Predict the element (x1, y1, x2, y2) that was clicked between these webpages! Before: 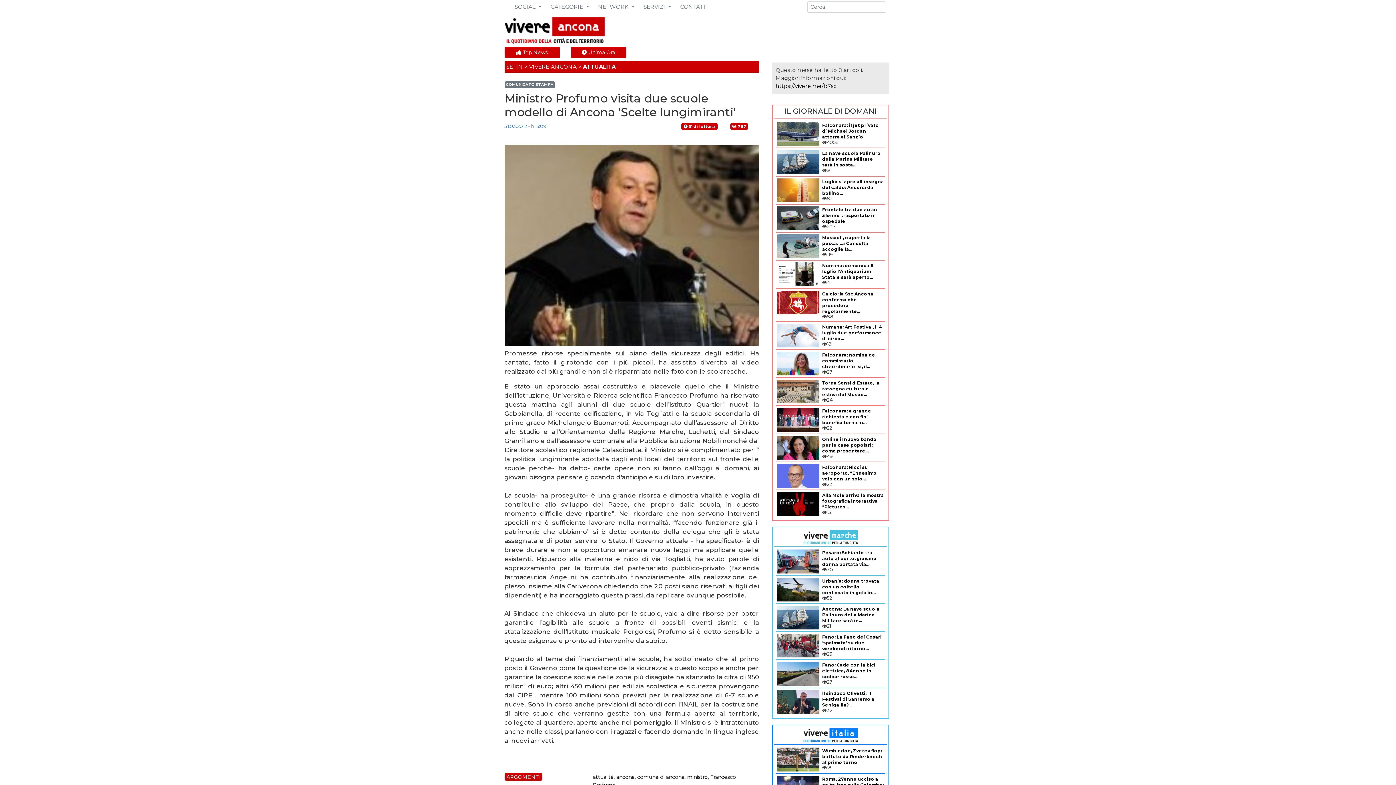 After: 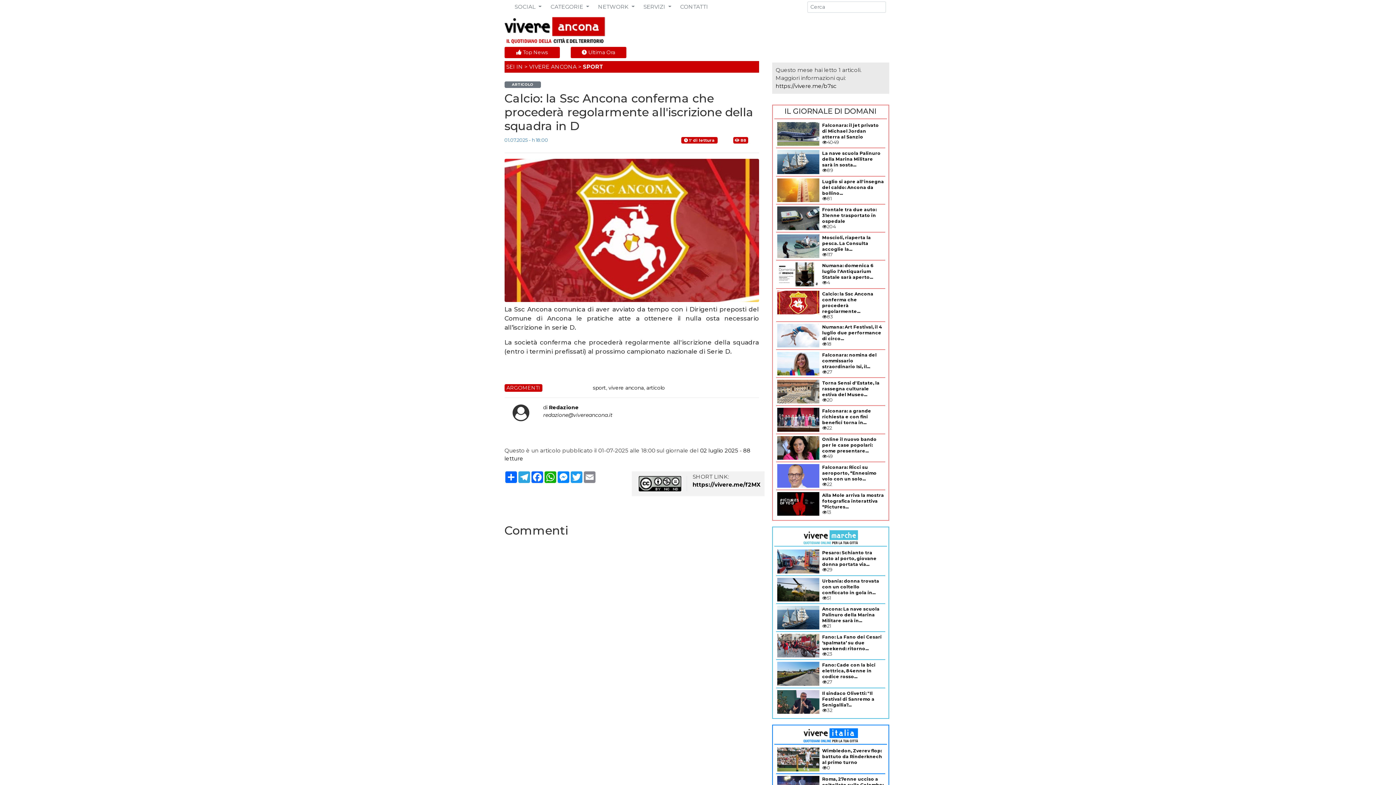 Action: label: Calcio: la Ssc Ancona conferma che procederà regolarmente... bbox: (822, 291, 873, 314)